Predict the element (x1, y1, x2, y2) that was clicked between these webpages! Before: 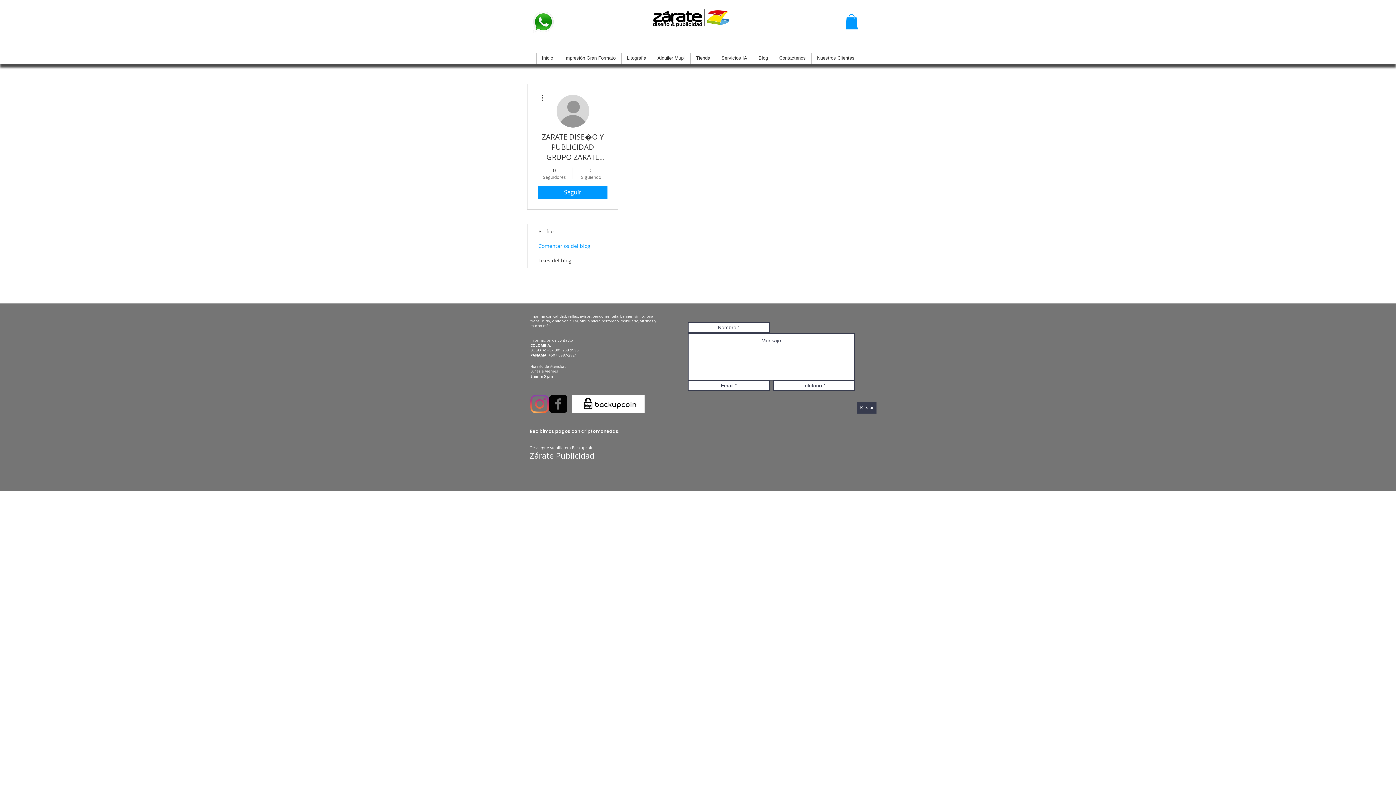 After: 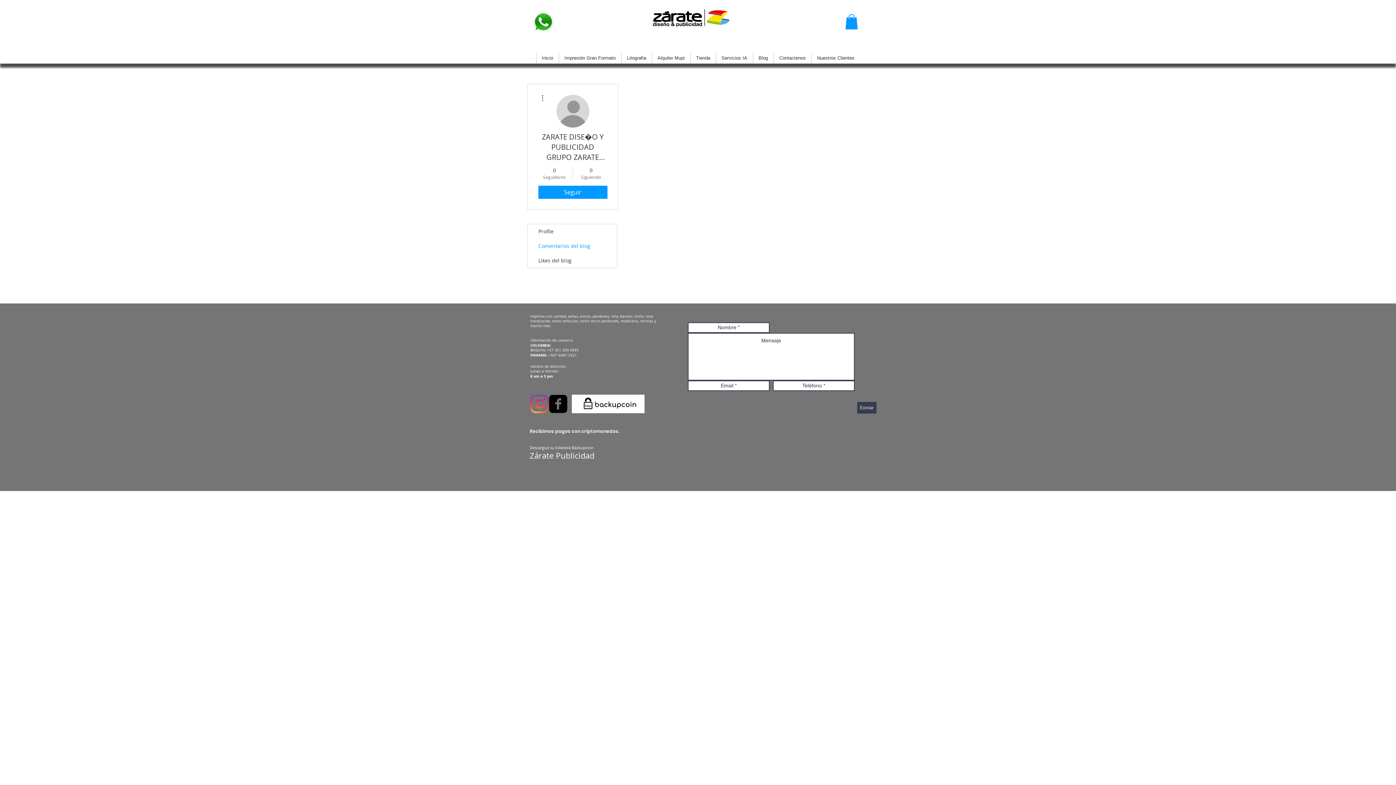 Action: bbox: (530, 394, 549, 413) label: Instagram